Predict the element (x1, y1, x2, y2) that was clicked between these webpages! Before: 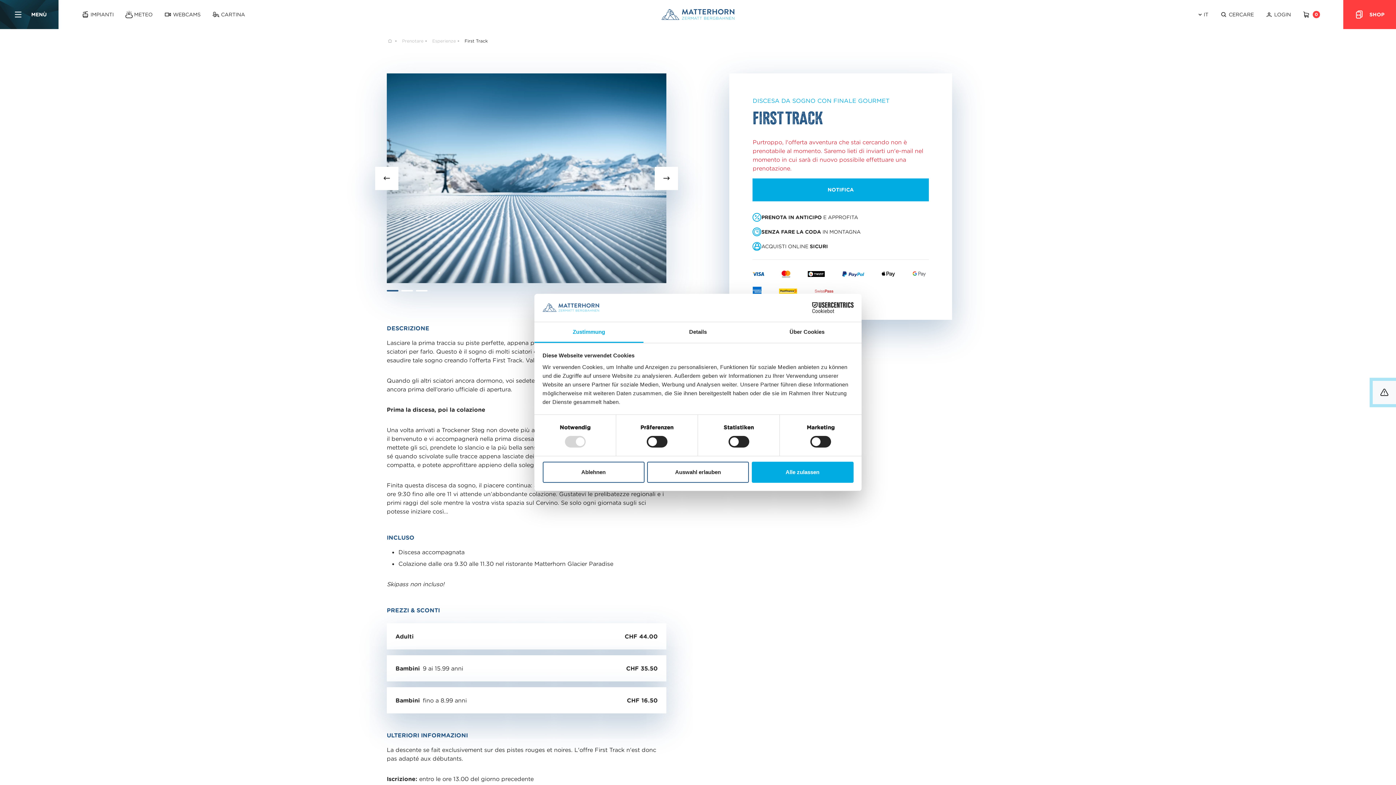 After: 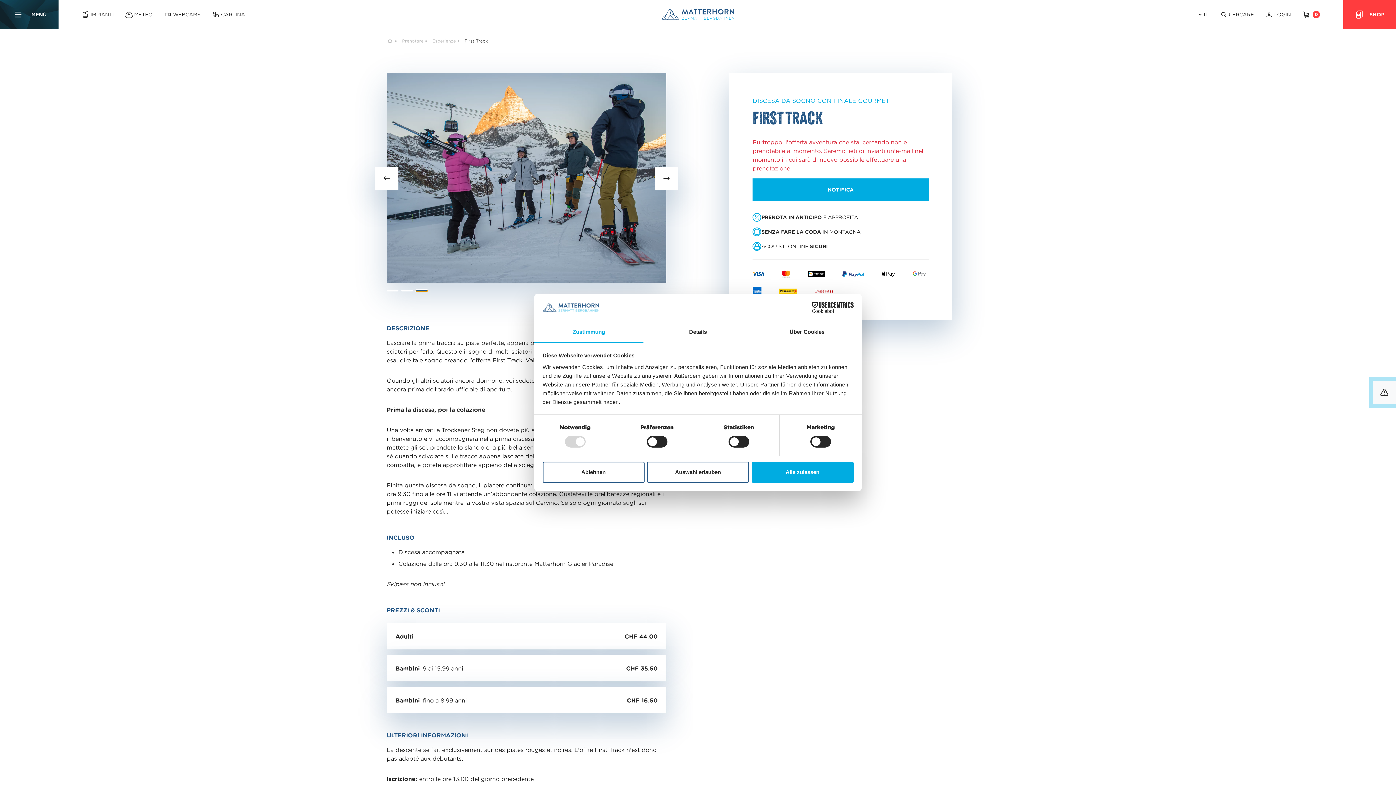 Action: label: 3 of 3 bbox: (416, 290, 427, 291)